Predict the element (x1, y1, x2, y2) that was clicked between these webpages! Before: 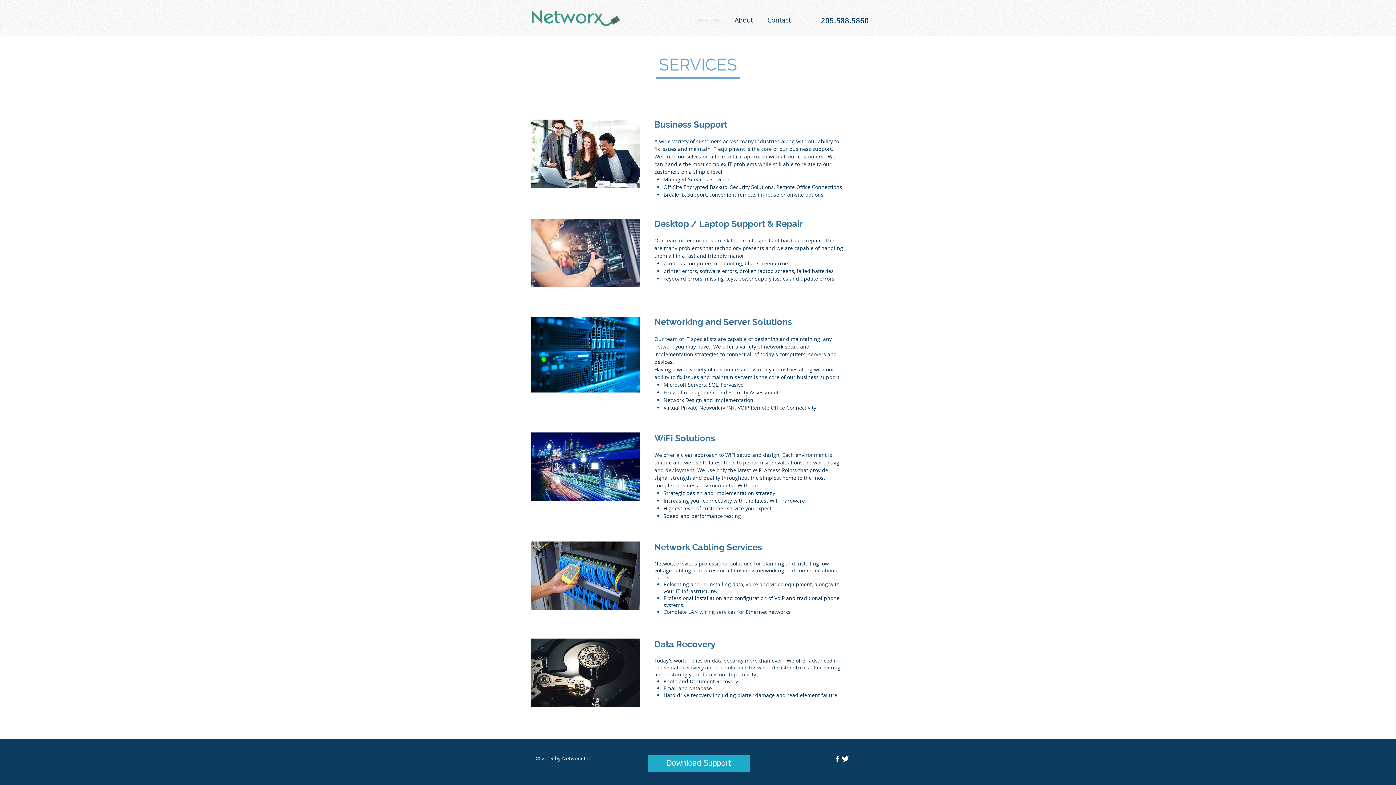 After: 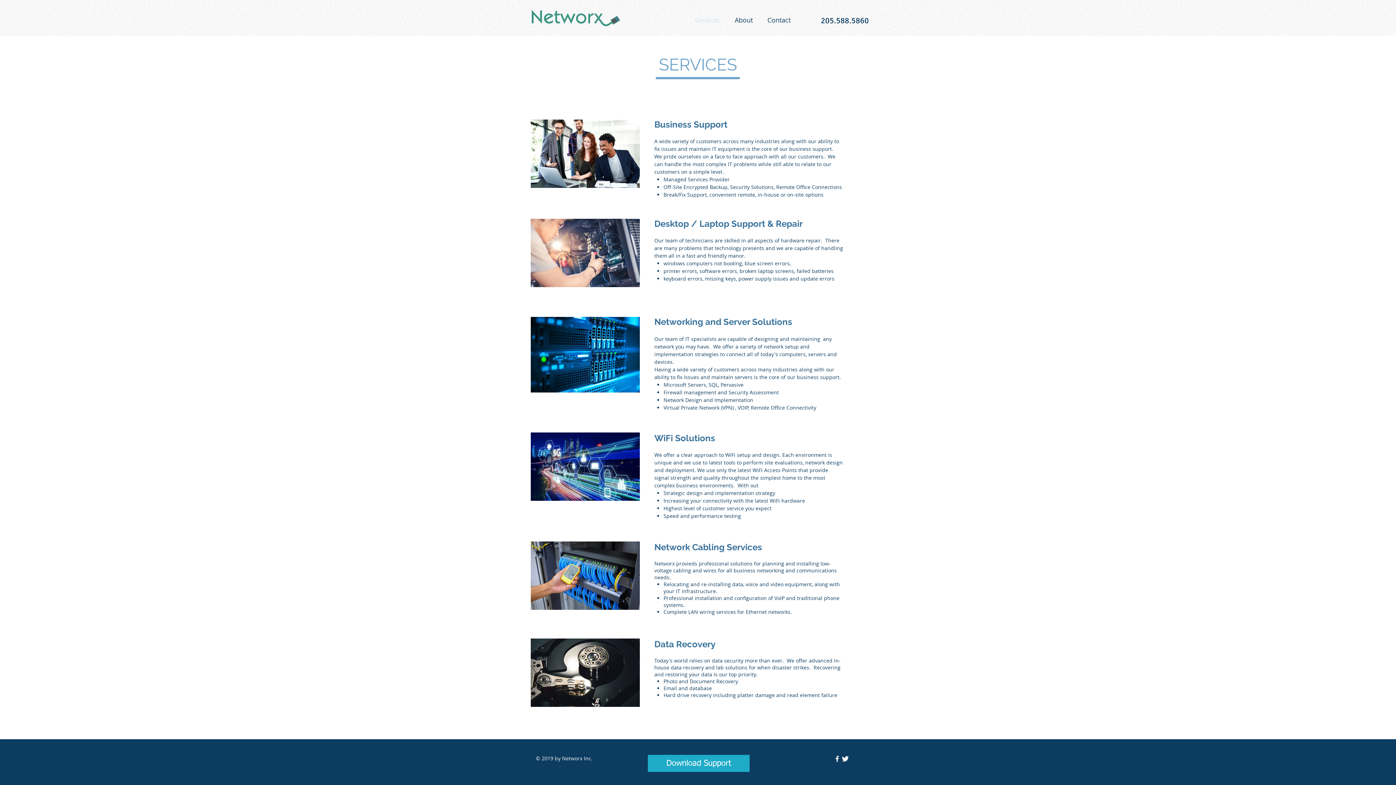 Action: label: Services bbox: (688, 15, 727, 24)